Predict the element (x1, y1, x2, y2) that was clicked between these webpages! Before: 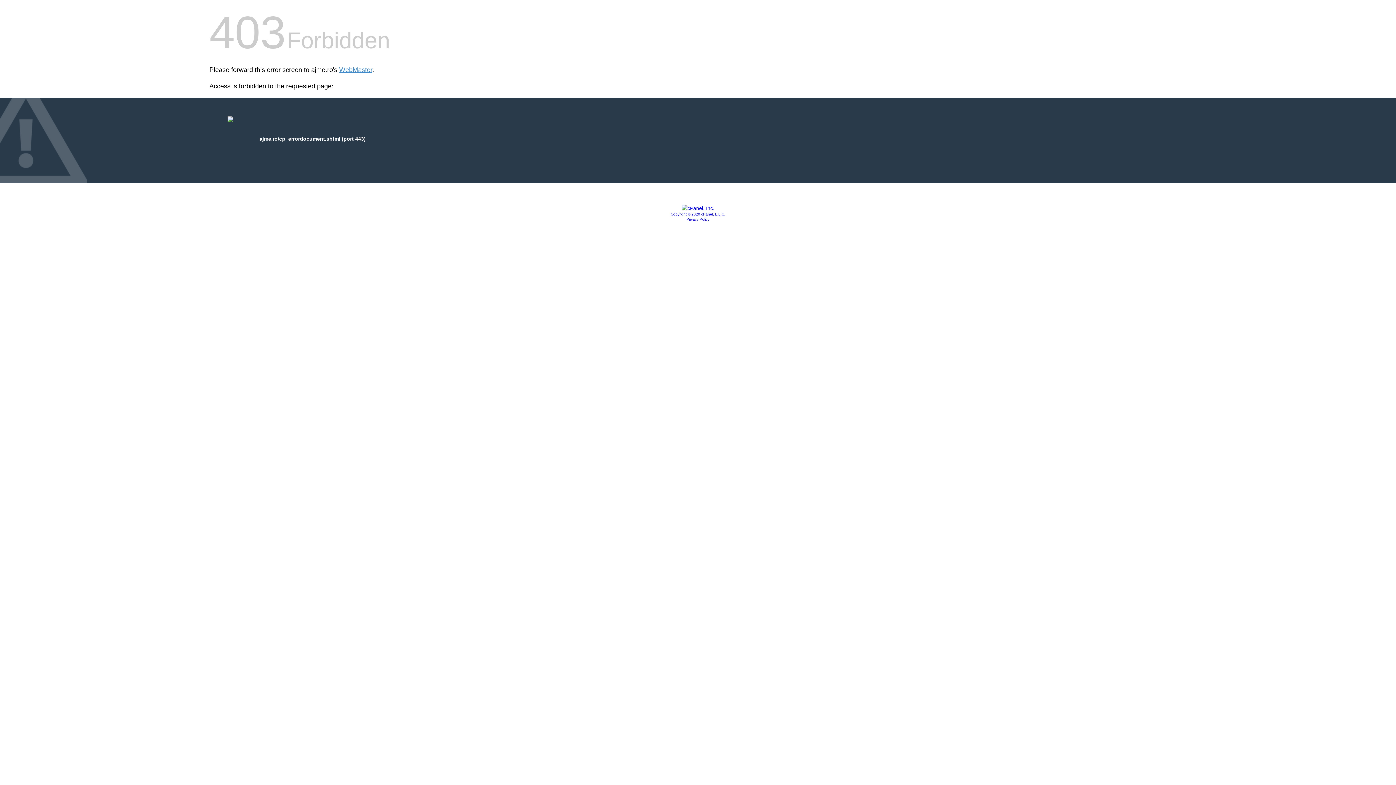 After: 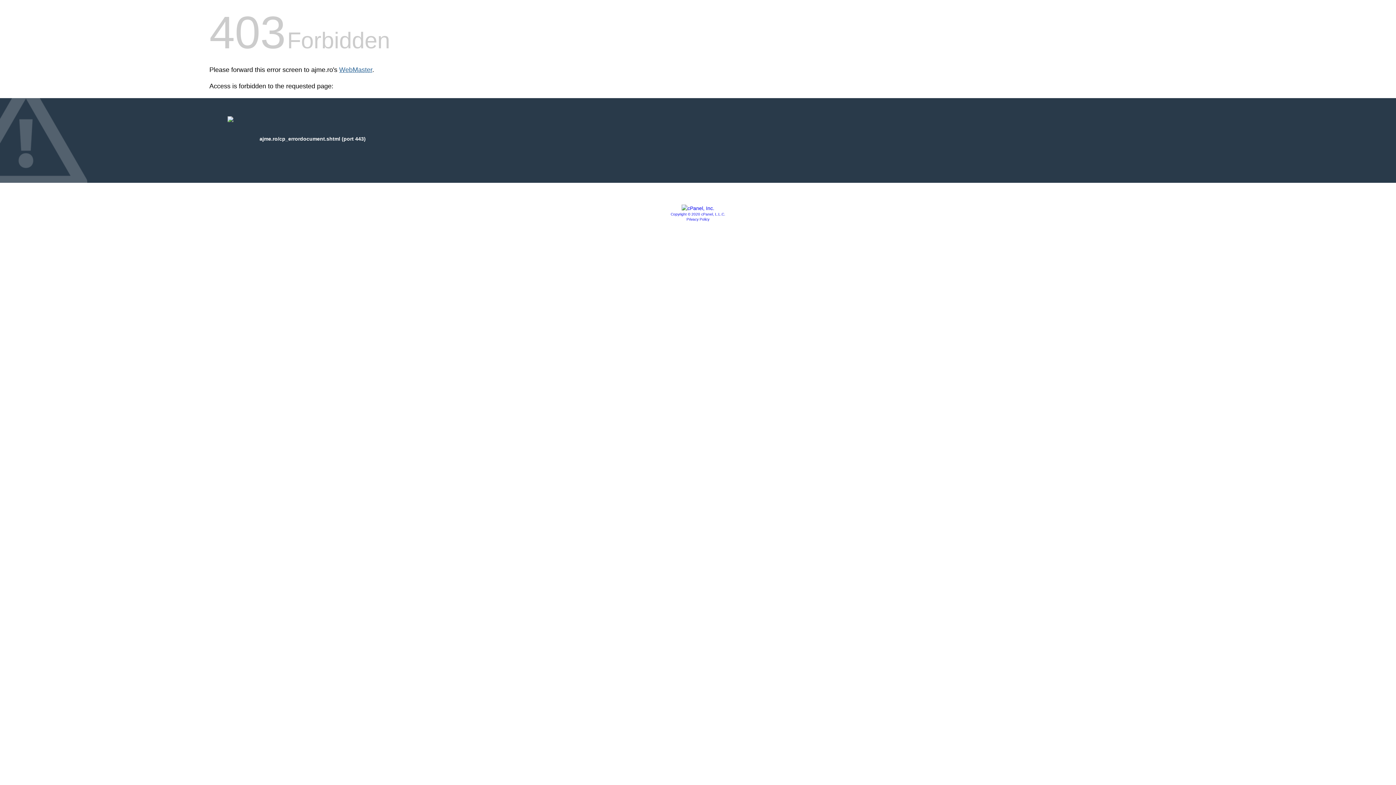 Action: label: WebMaster bbox: (339, 66, 372, 73)